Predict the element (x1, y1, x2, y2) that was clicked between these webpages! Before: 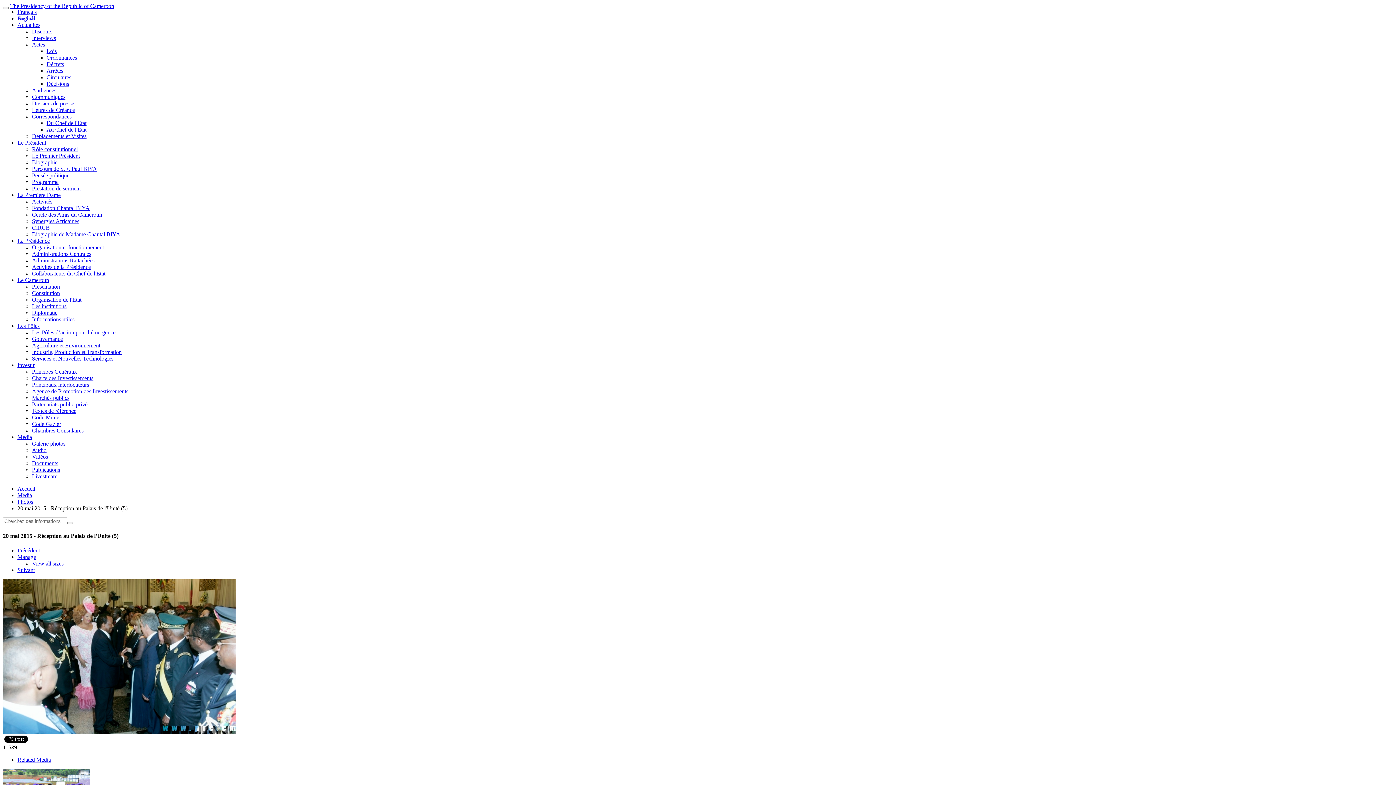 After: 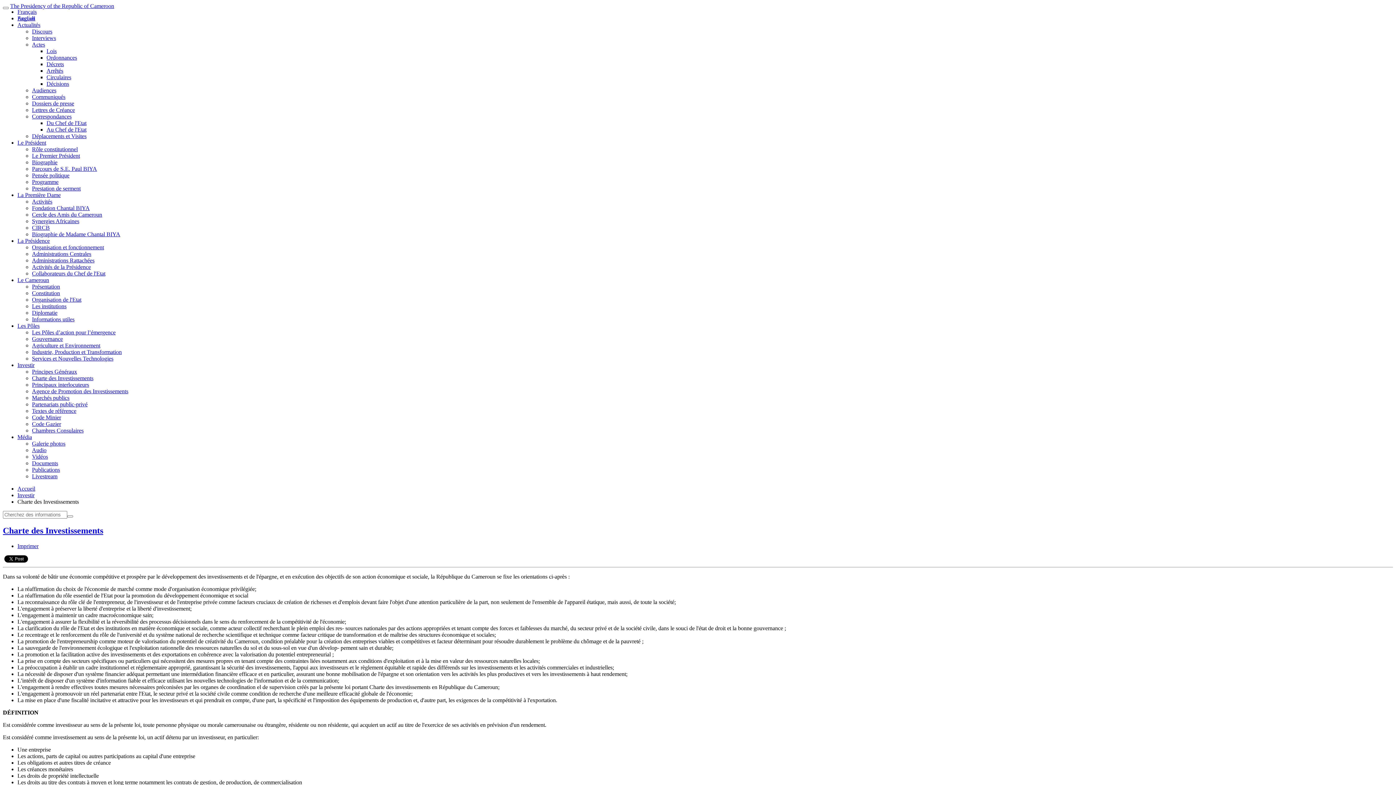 Action: label: Charte des Investissements bbox: (32, 375, 93, 381)